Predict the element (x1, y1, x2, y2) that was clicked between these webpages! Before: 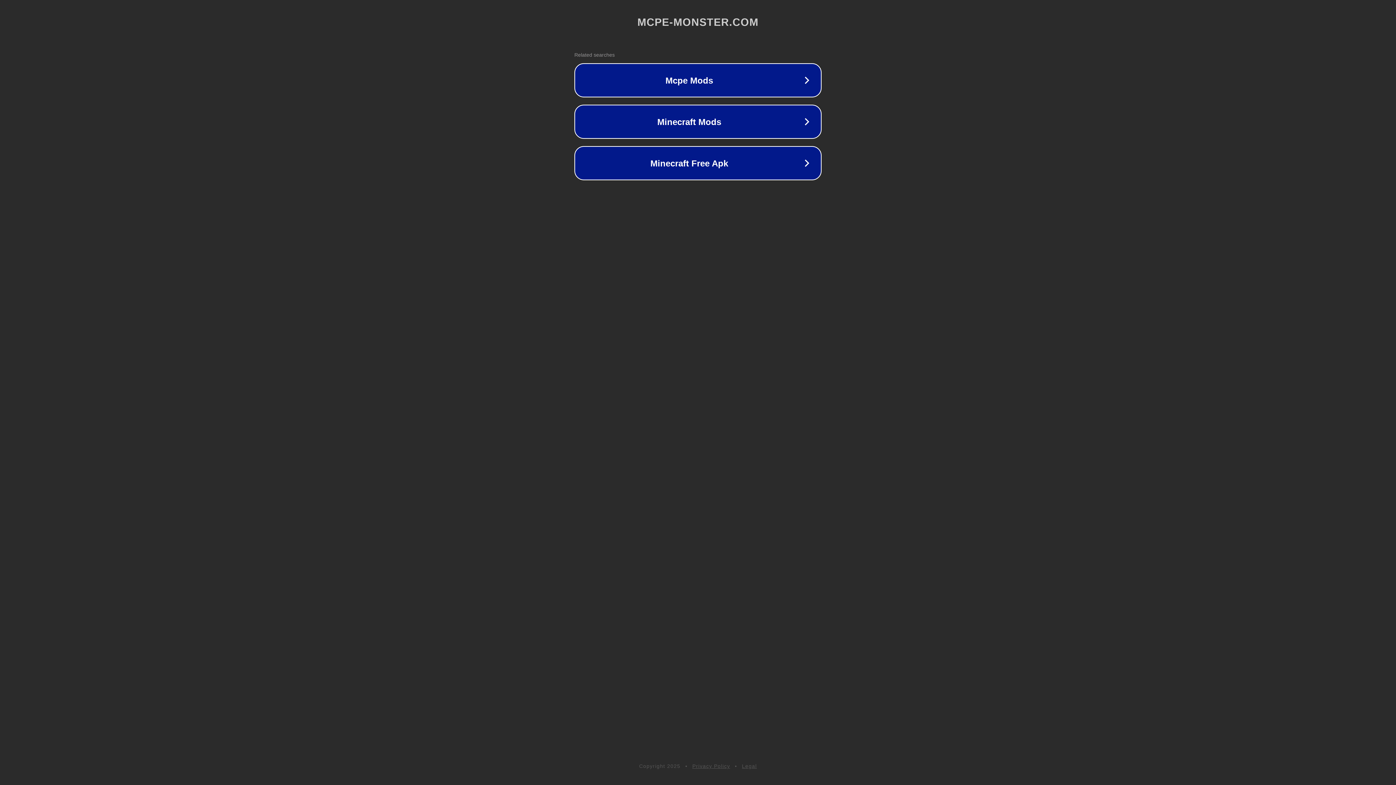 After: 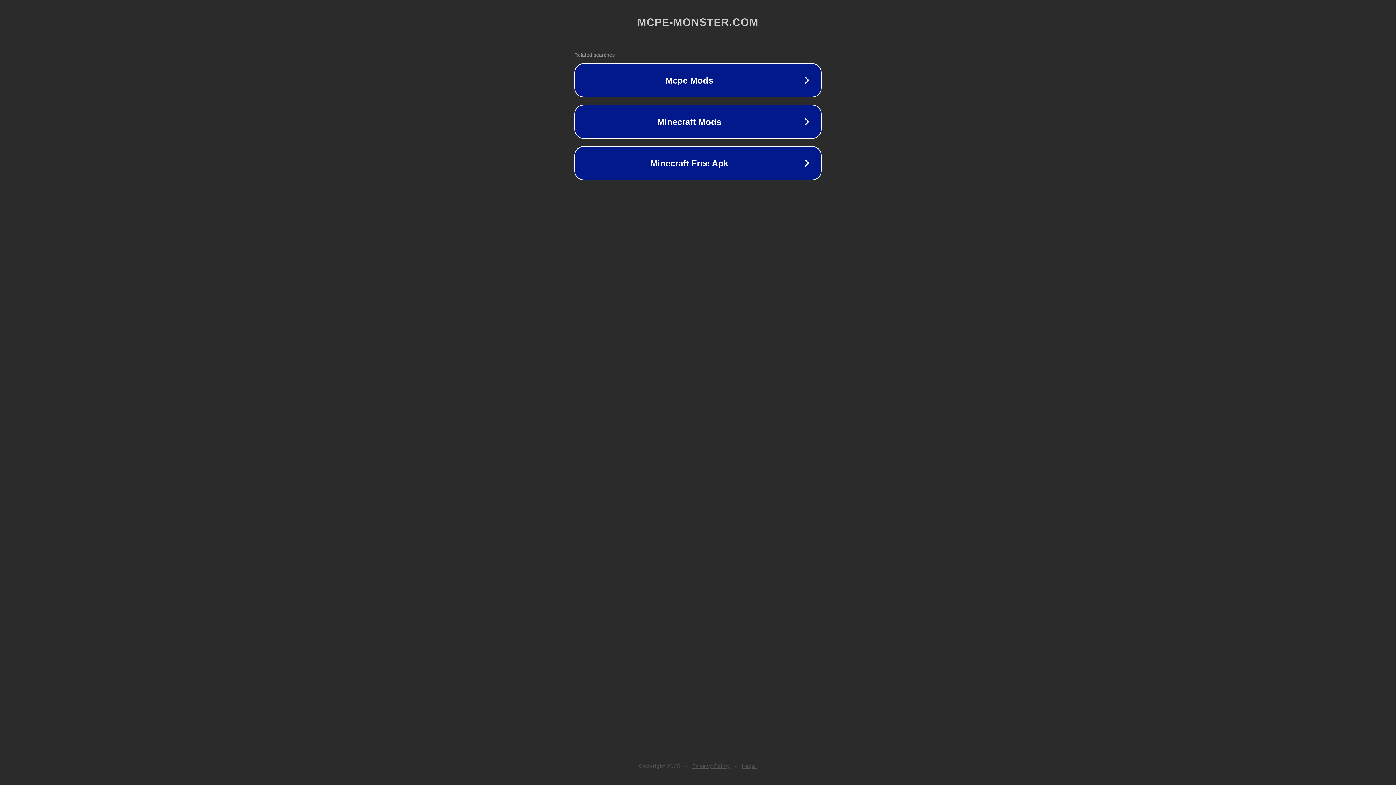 Action: bbox: (692, 763, 730, 769) label: Privacy Policy